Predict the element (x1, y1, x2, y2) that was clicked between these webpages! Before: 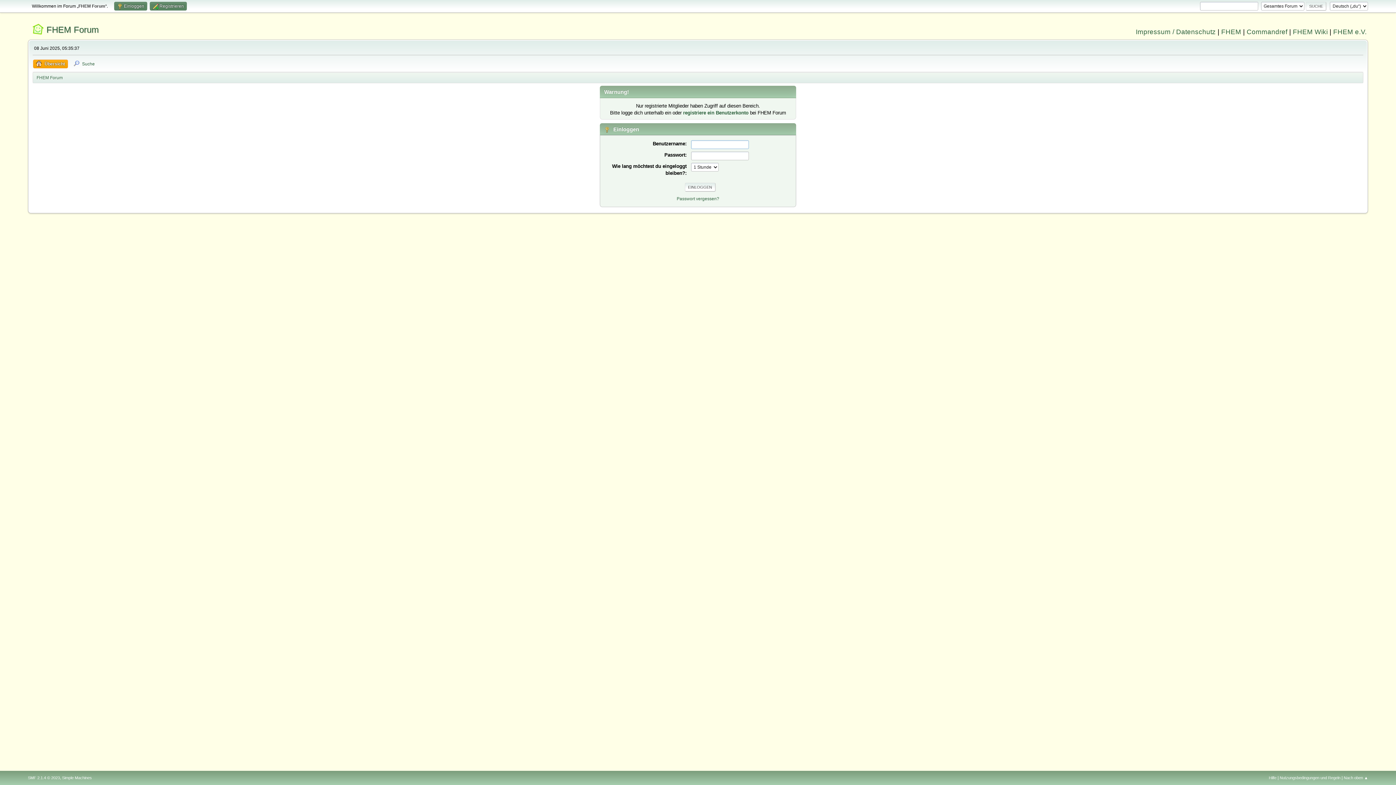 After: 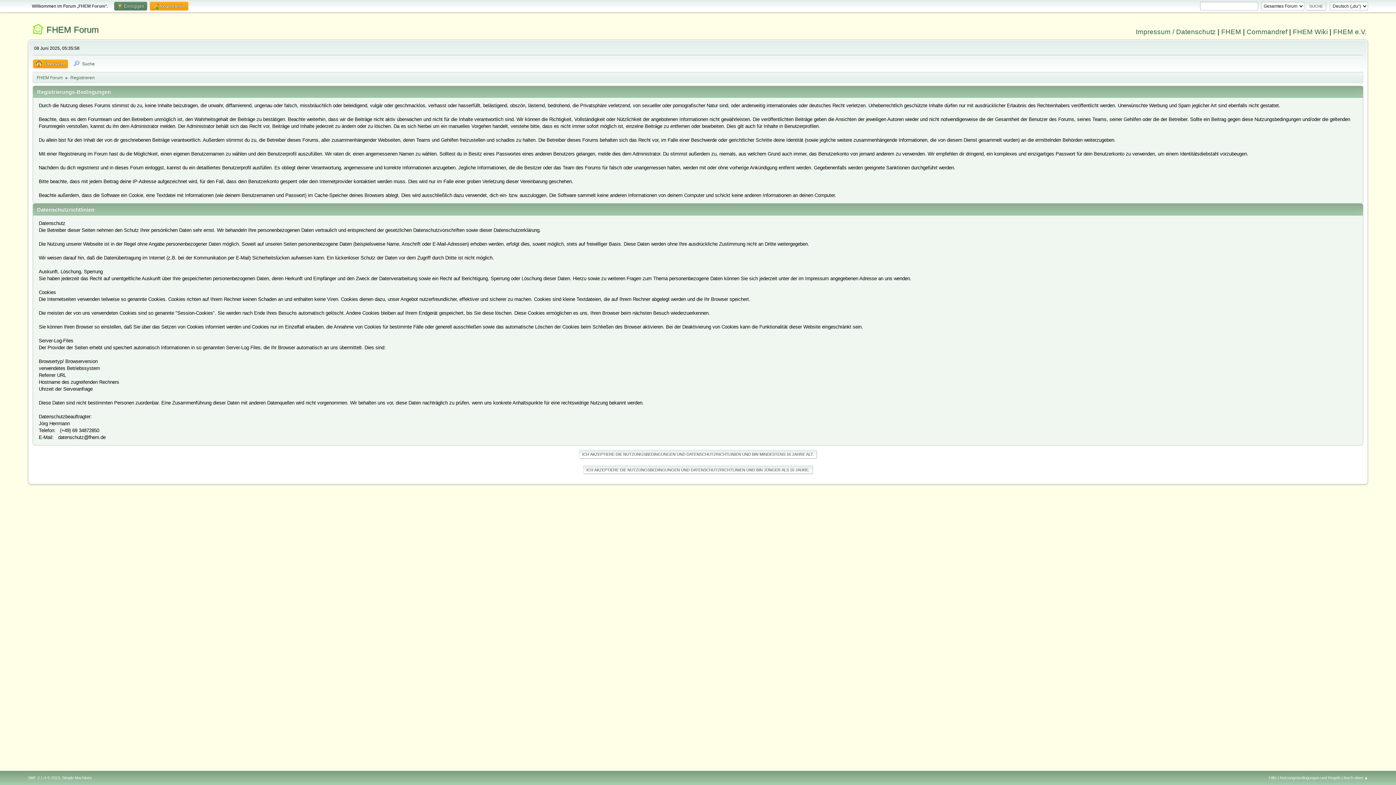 Action: bbox: (149, 1, 186, 10) label:  Registrieren